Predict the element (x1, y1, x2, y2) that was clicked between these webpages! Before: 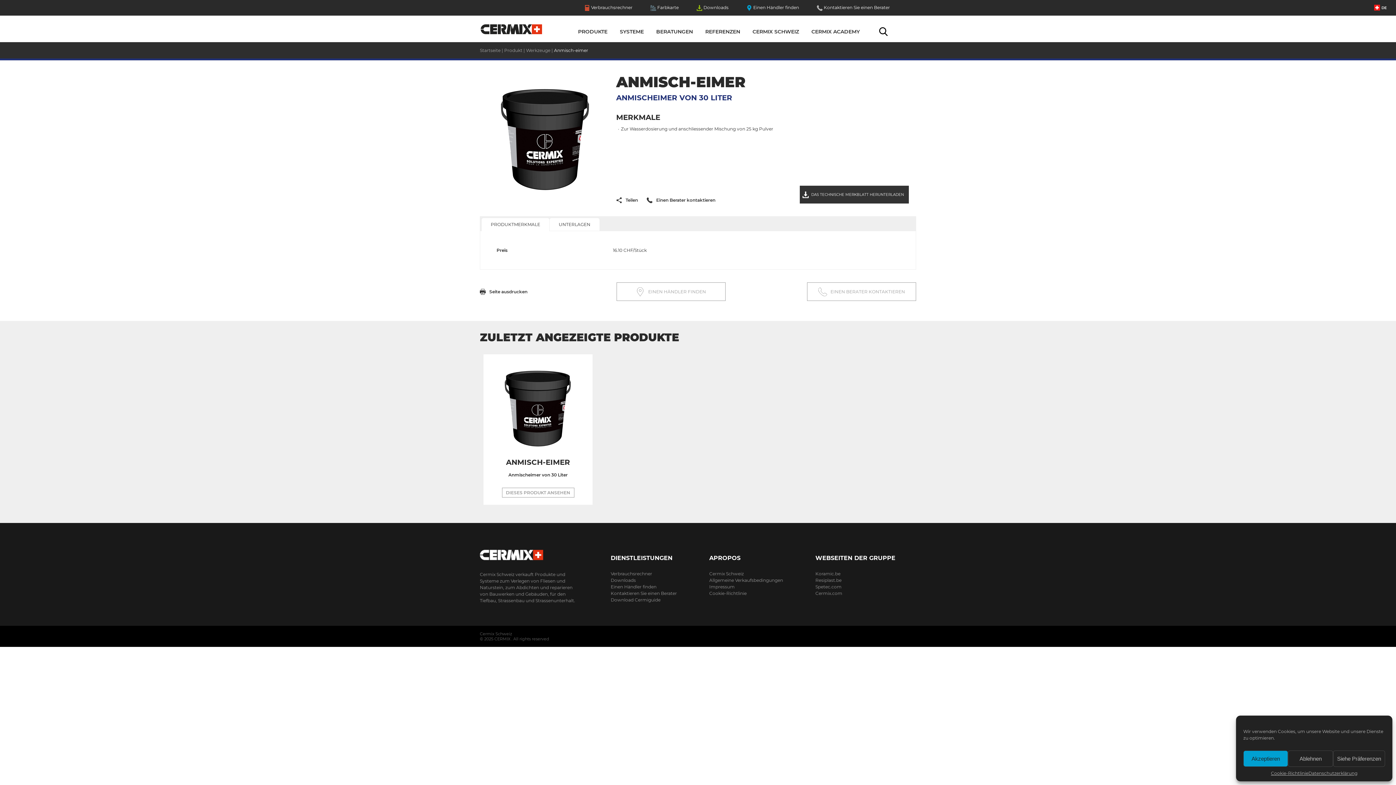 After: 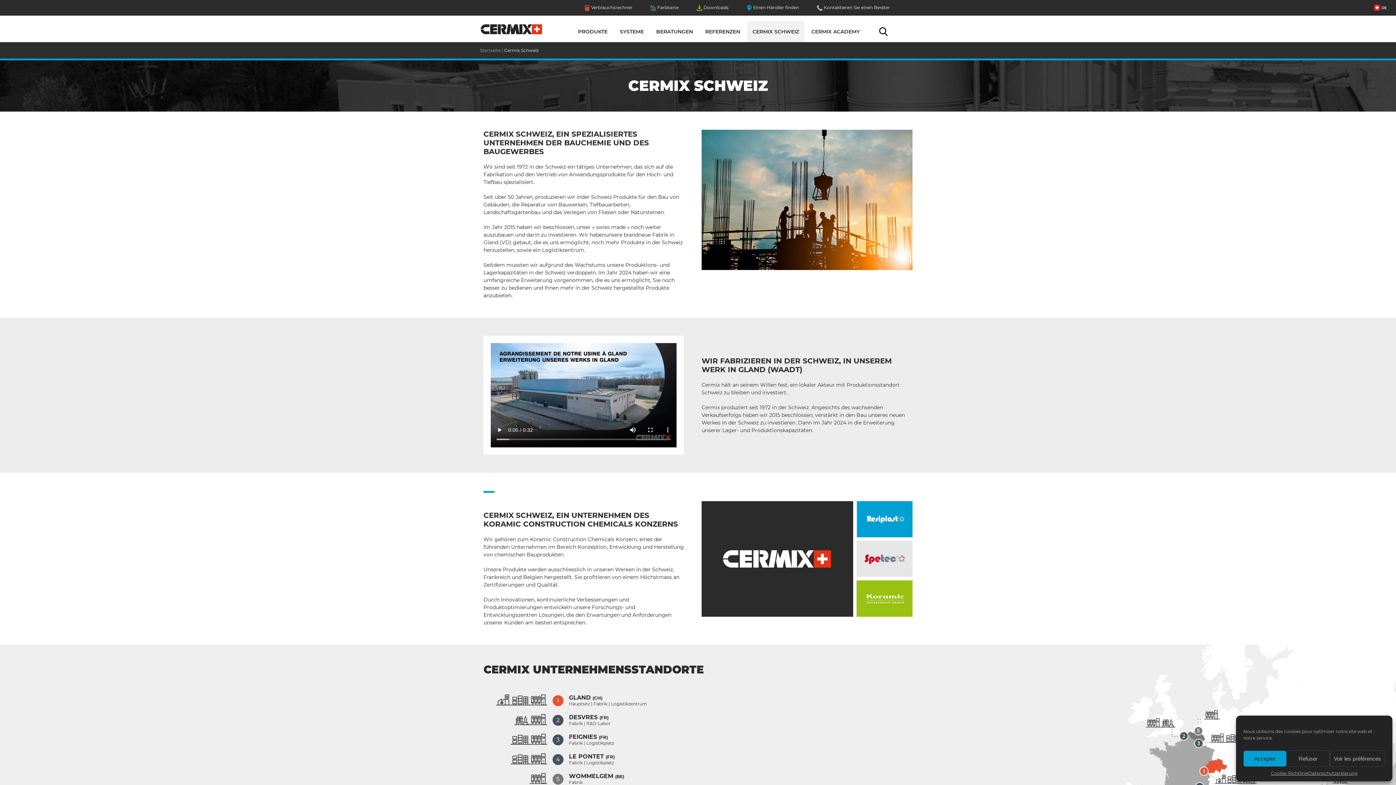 Action: bbox: (709, 570, 744, 577) label: Cermix Schweiz